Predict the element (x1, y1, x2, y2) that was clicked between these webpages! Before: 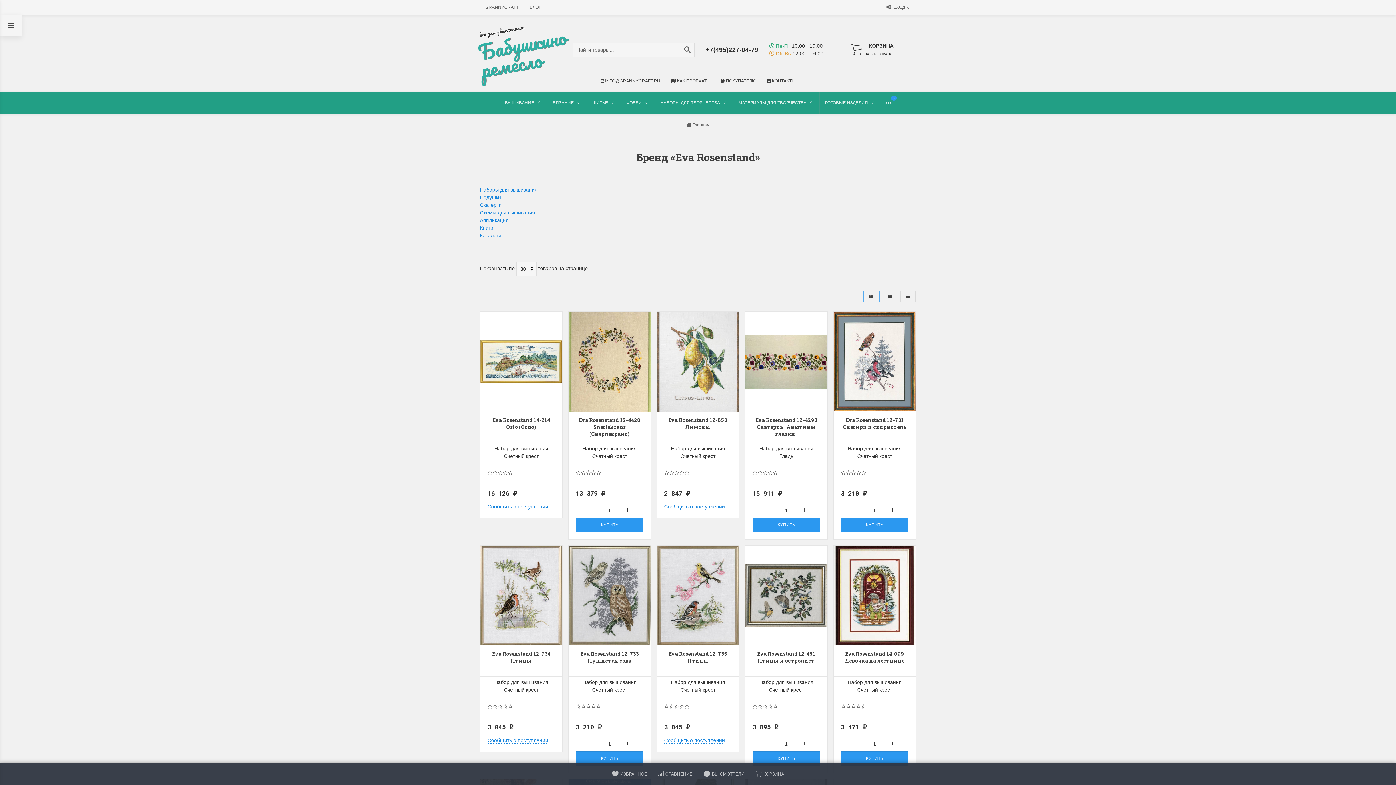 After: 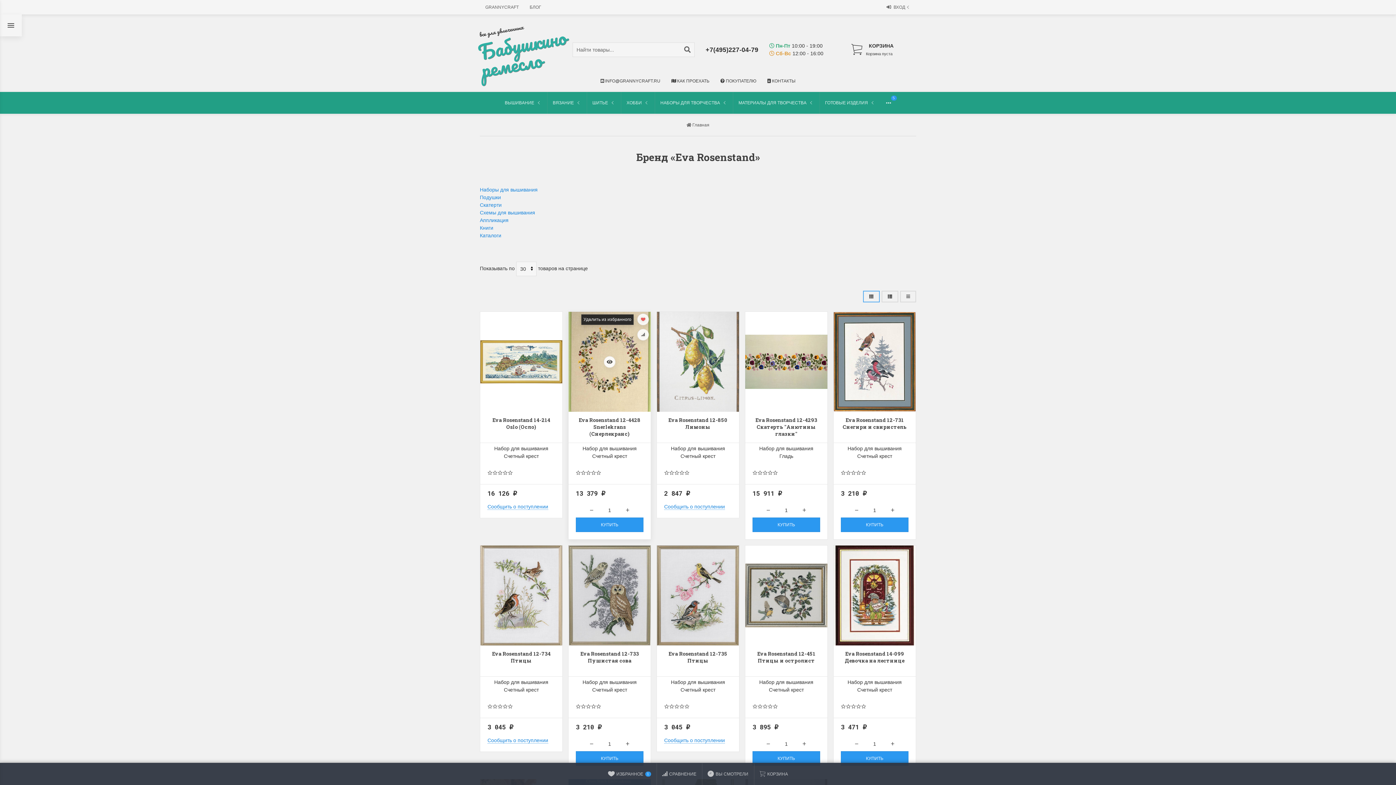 Action: bbox: (641, 313, 652, 325)